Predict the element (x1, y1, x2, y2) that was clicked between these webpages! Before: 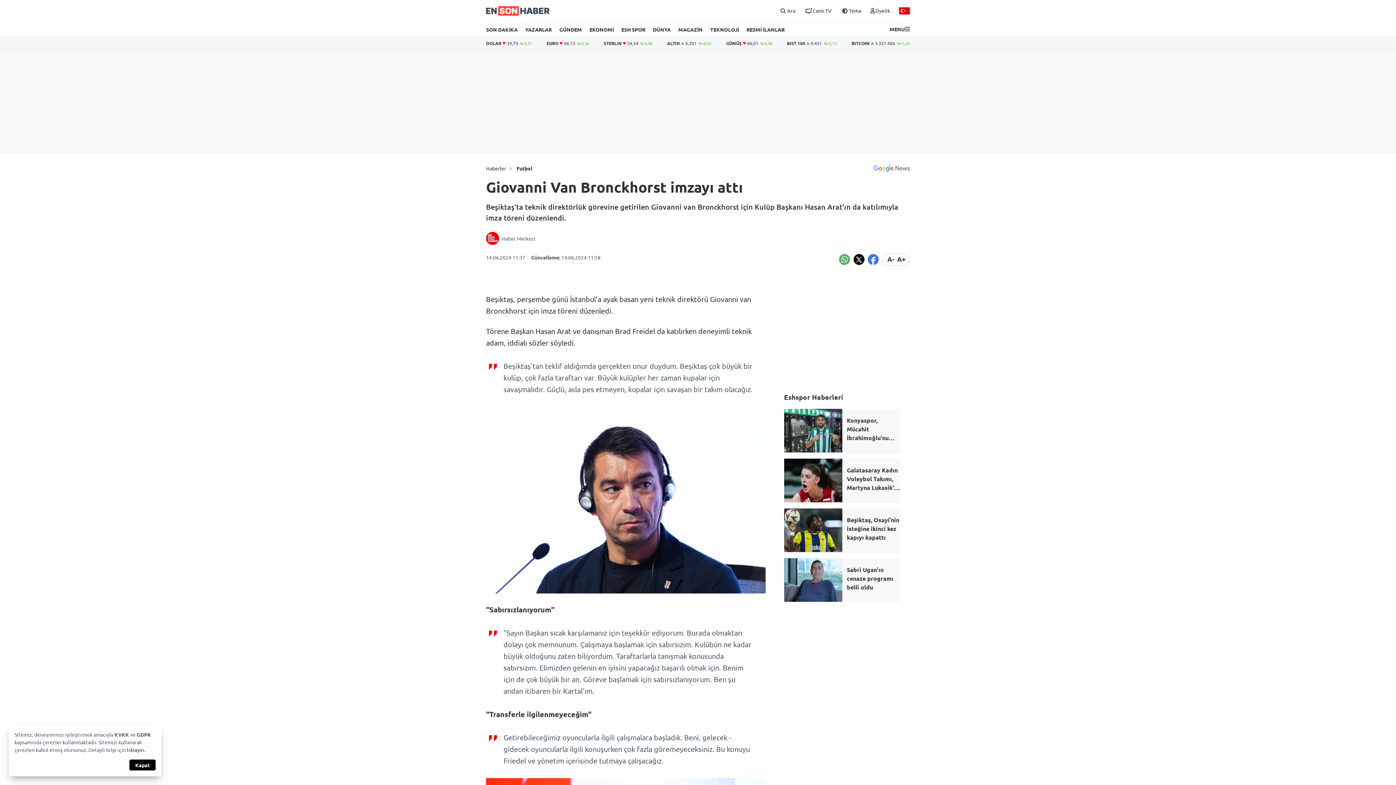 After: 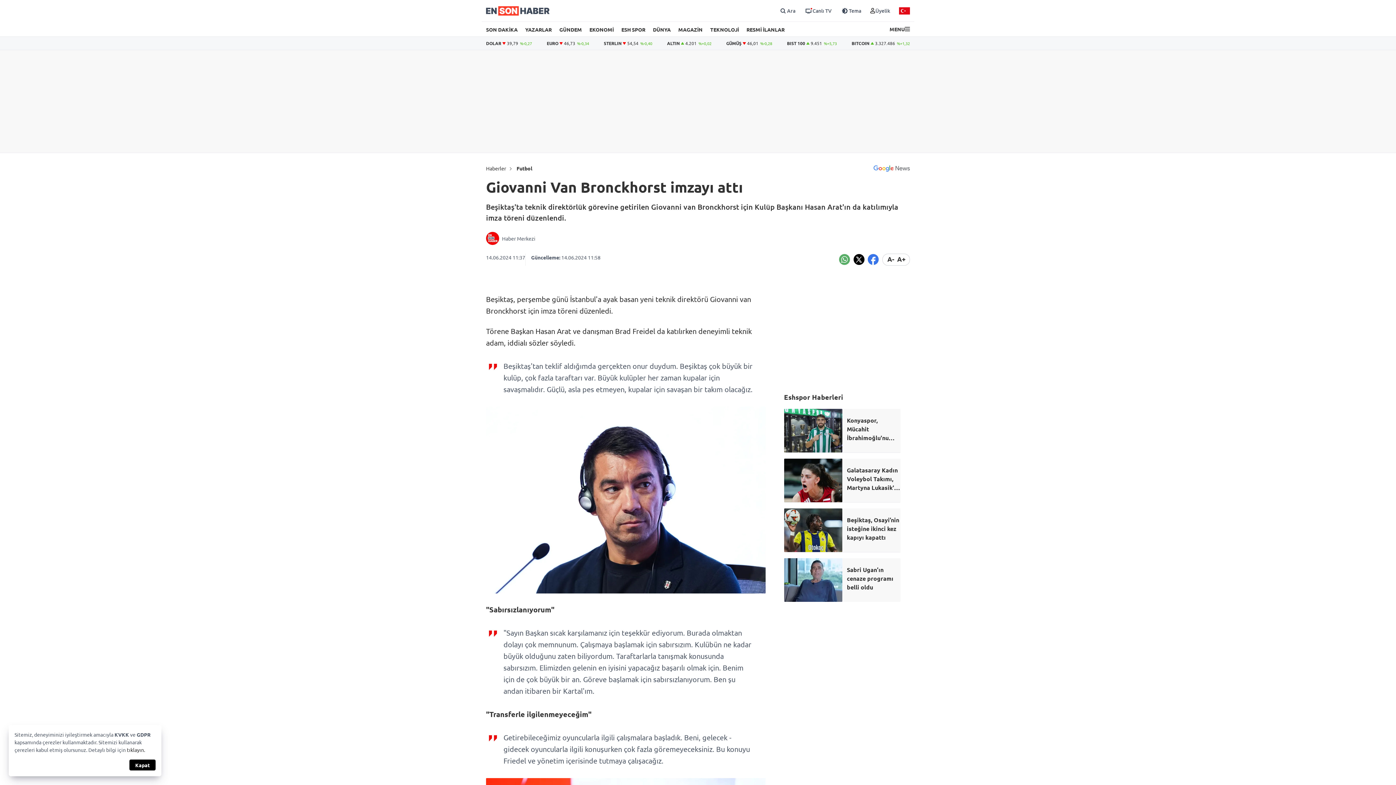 Action: bbox: (847, 416, 900, 442) label: Konyaspor, Mücahit İbrahimoğlu'nu kattı